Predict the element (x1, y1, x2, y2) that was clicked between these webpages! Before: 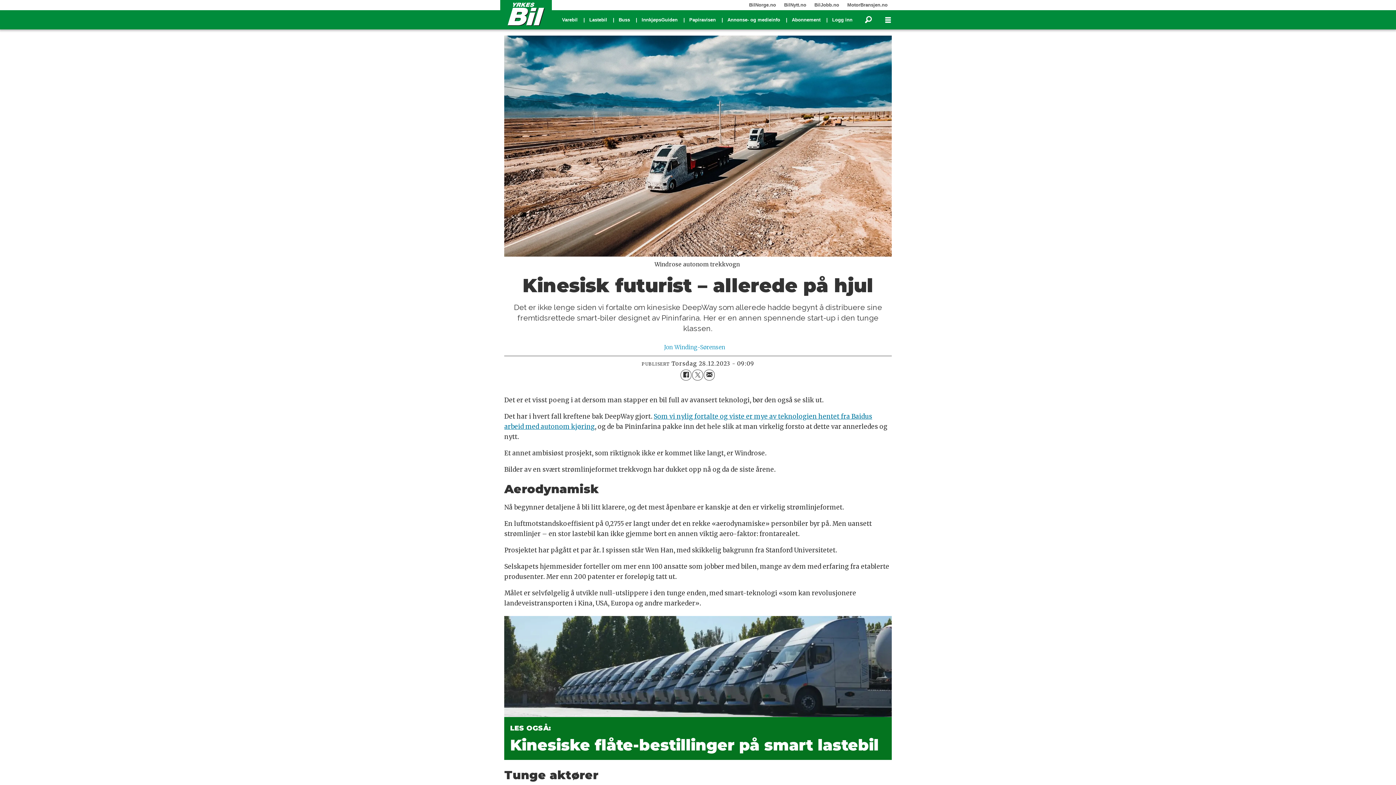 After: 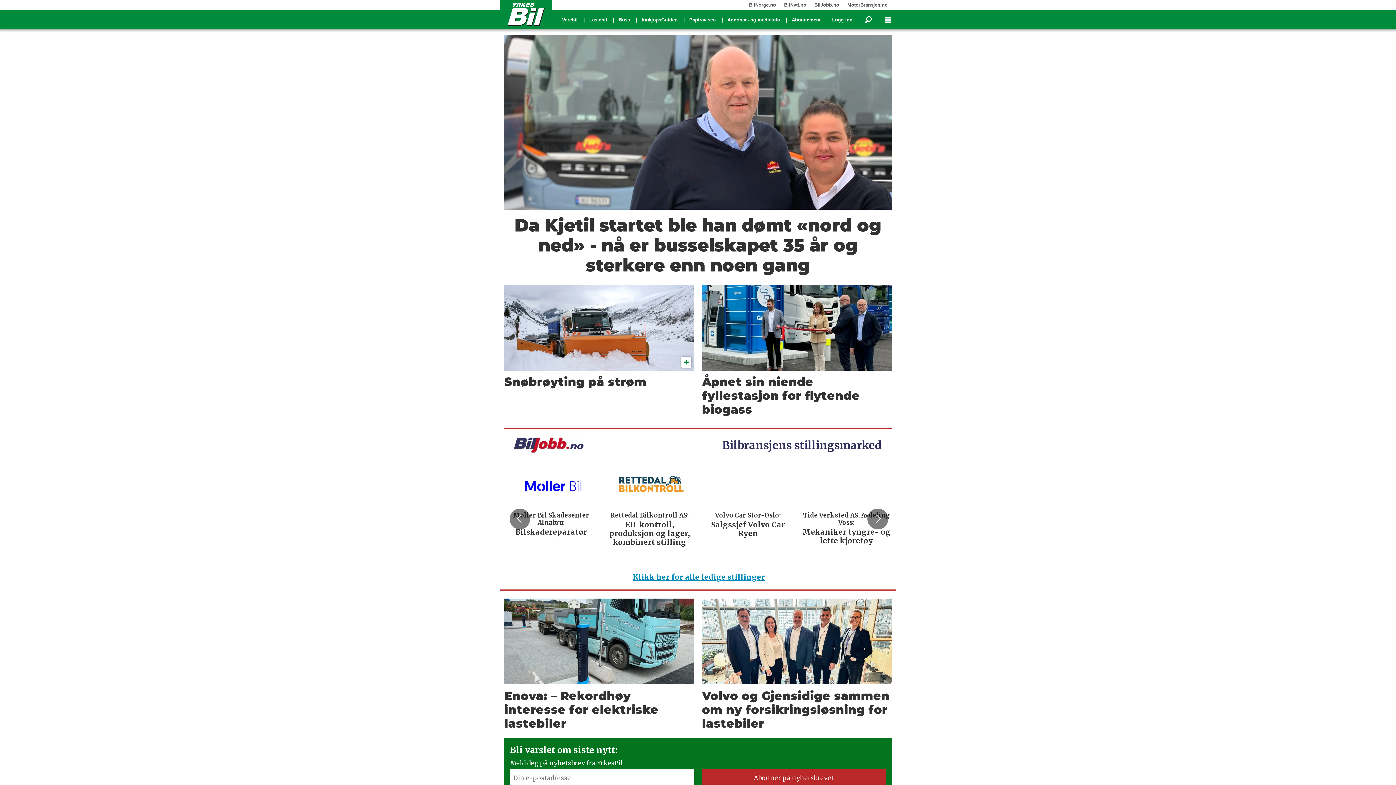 Action: label: Gå til forside bbox: (504, 0, 547, 27)